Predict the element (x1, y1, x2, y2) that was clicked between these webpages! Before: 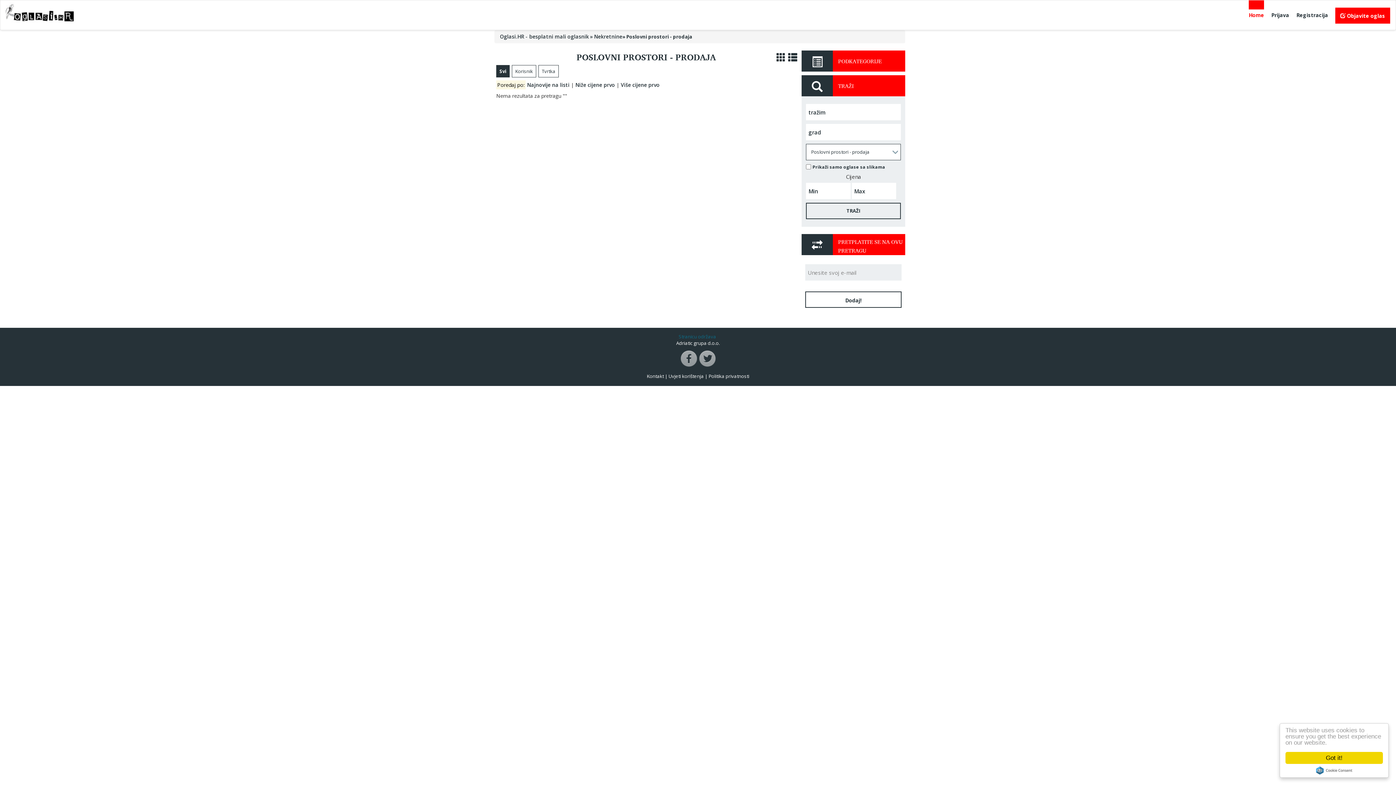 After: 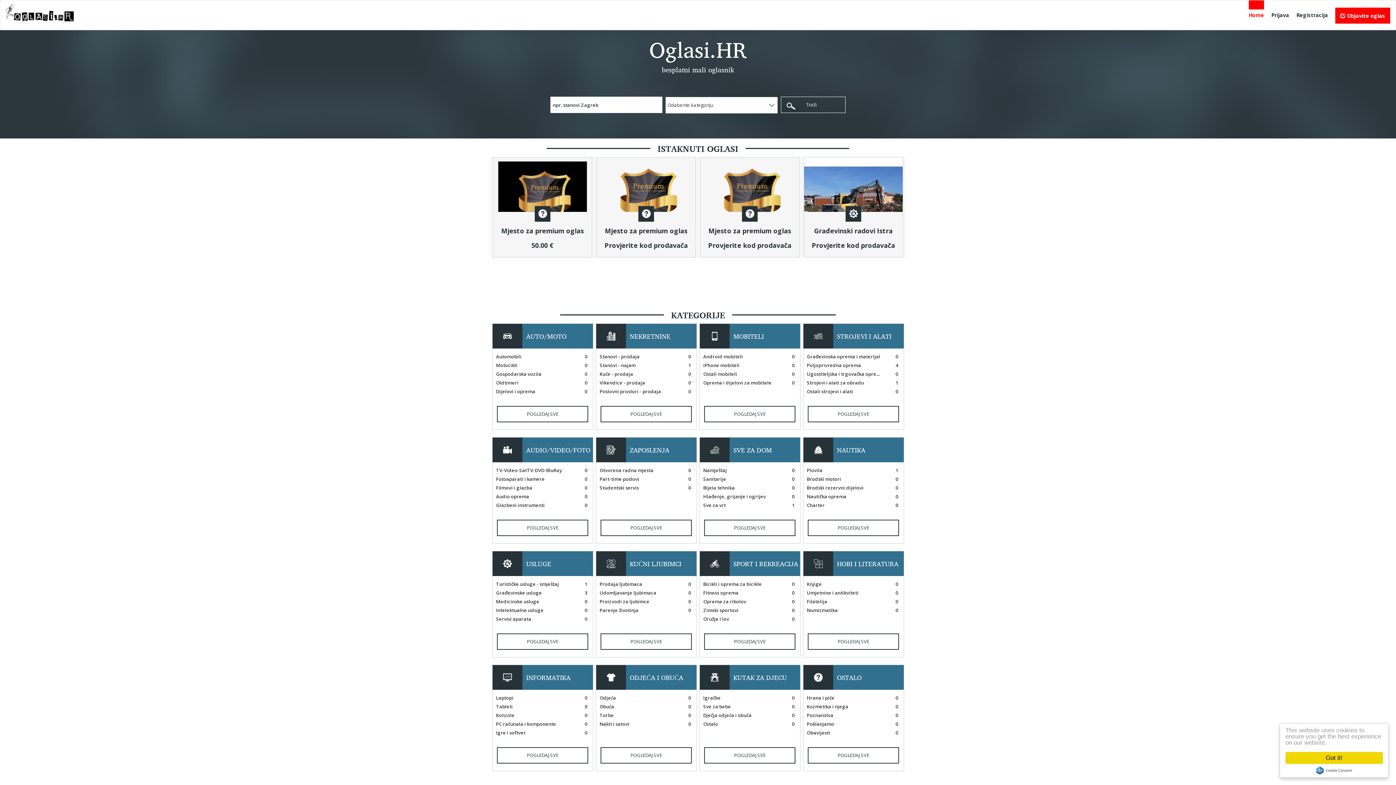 Action: bbox: (1249, 0, 1264, 21) label: Home